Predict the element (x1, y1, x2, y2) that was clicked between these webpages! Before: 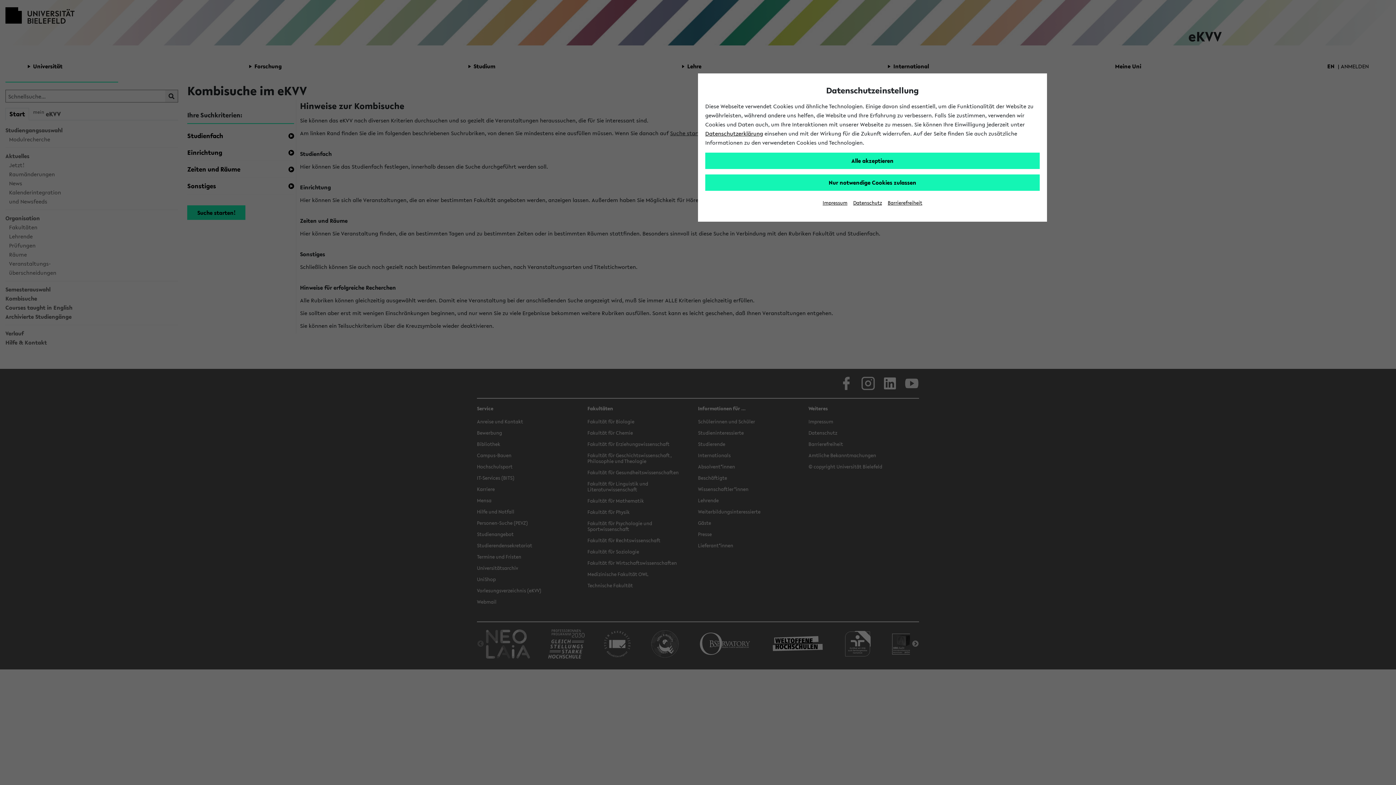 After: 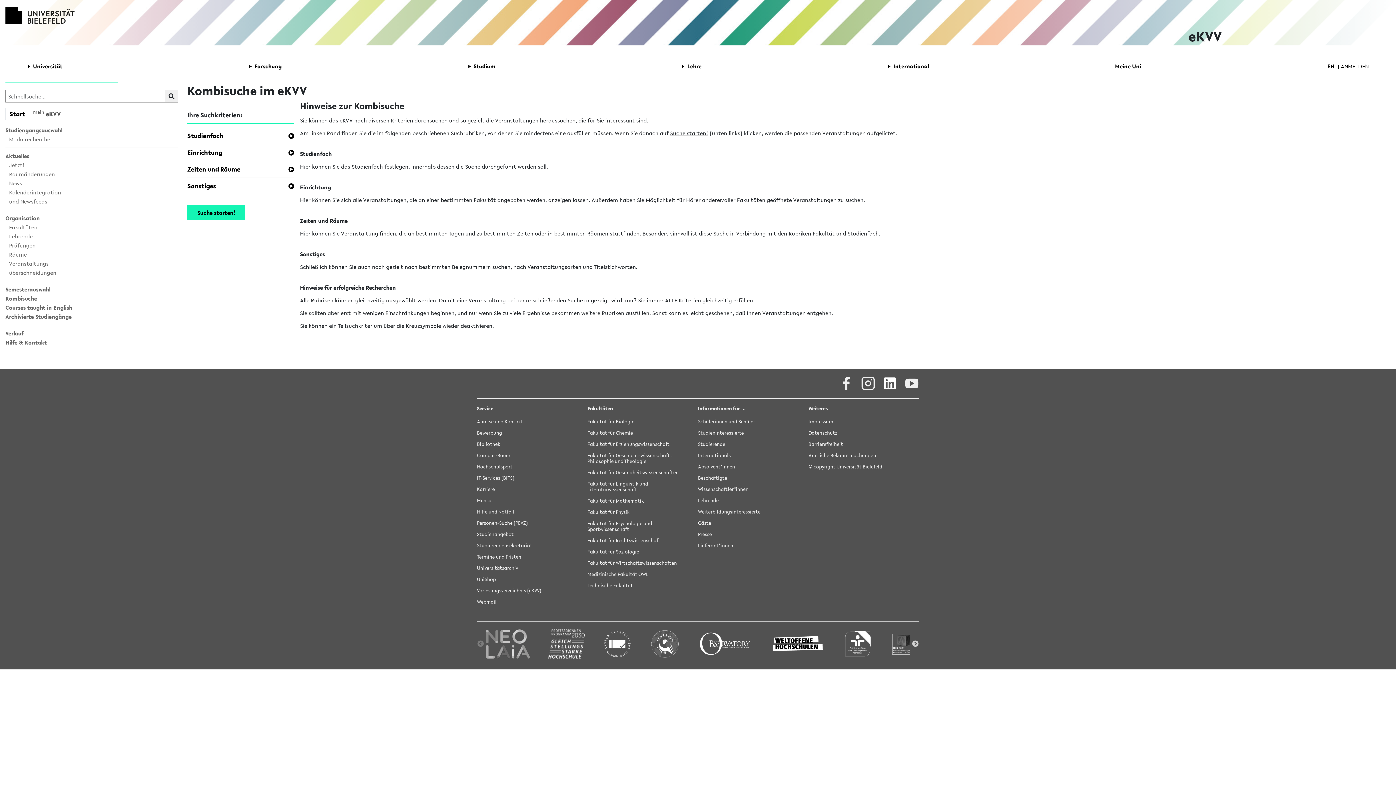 Action: label: Alle akzeptieren bbox: (705, 152, 1040, 169)